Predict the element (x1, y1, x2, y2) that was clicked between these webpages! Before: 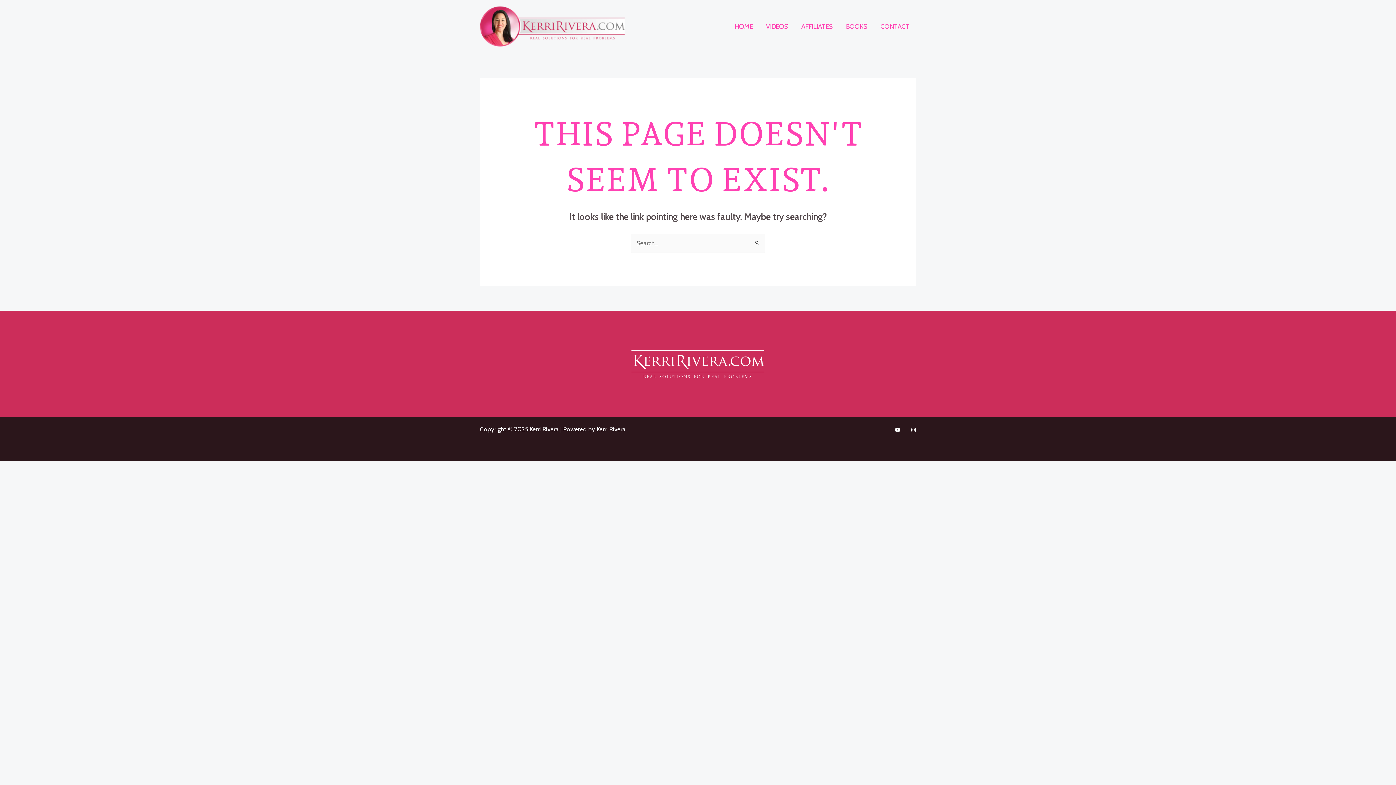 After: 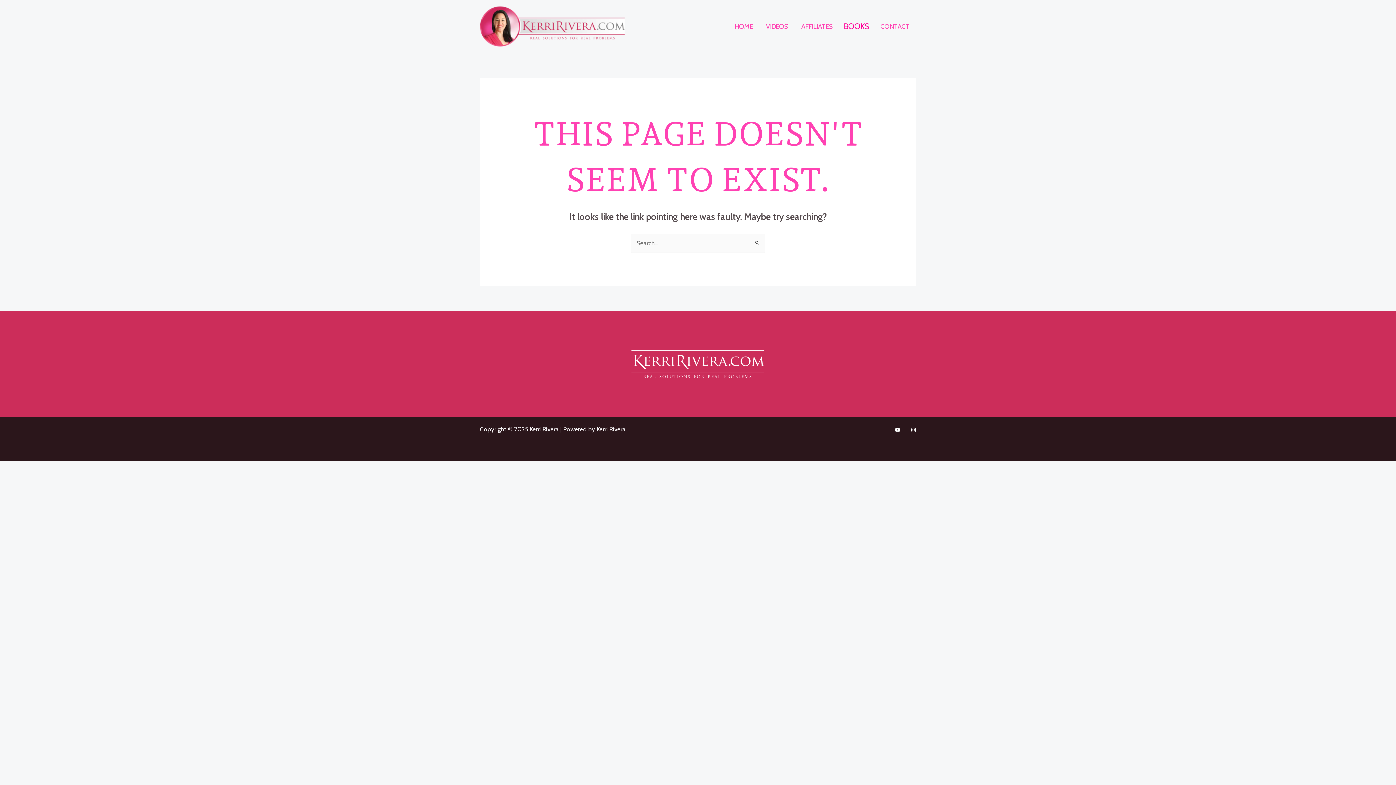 Action: bbox: (839, 21, 874, 32) label: BOOKS